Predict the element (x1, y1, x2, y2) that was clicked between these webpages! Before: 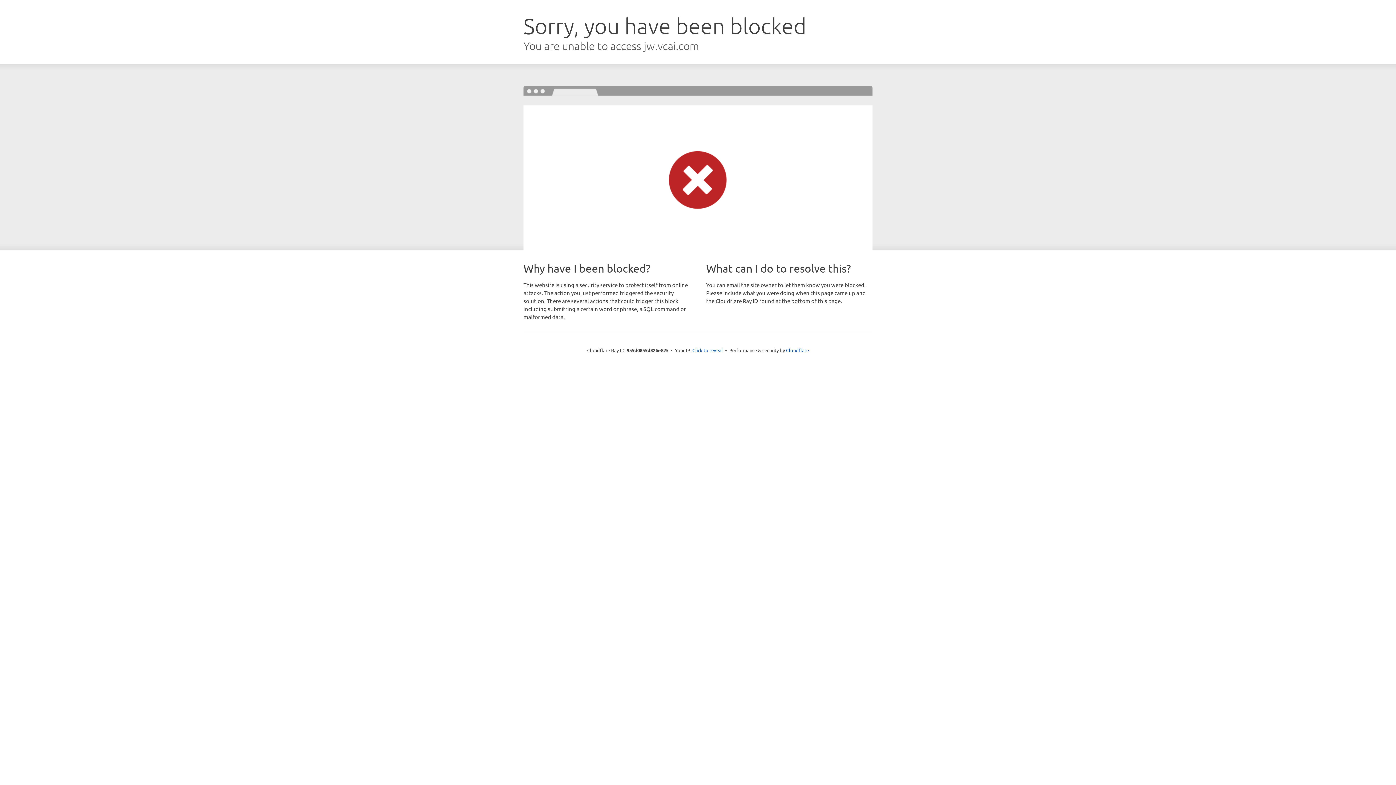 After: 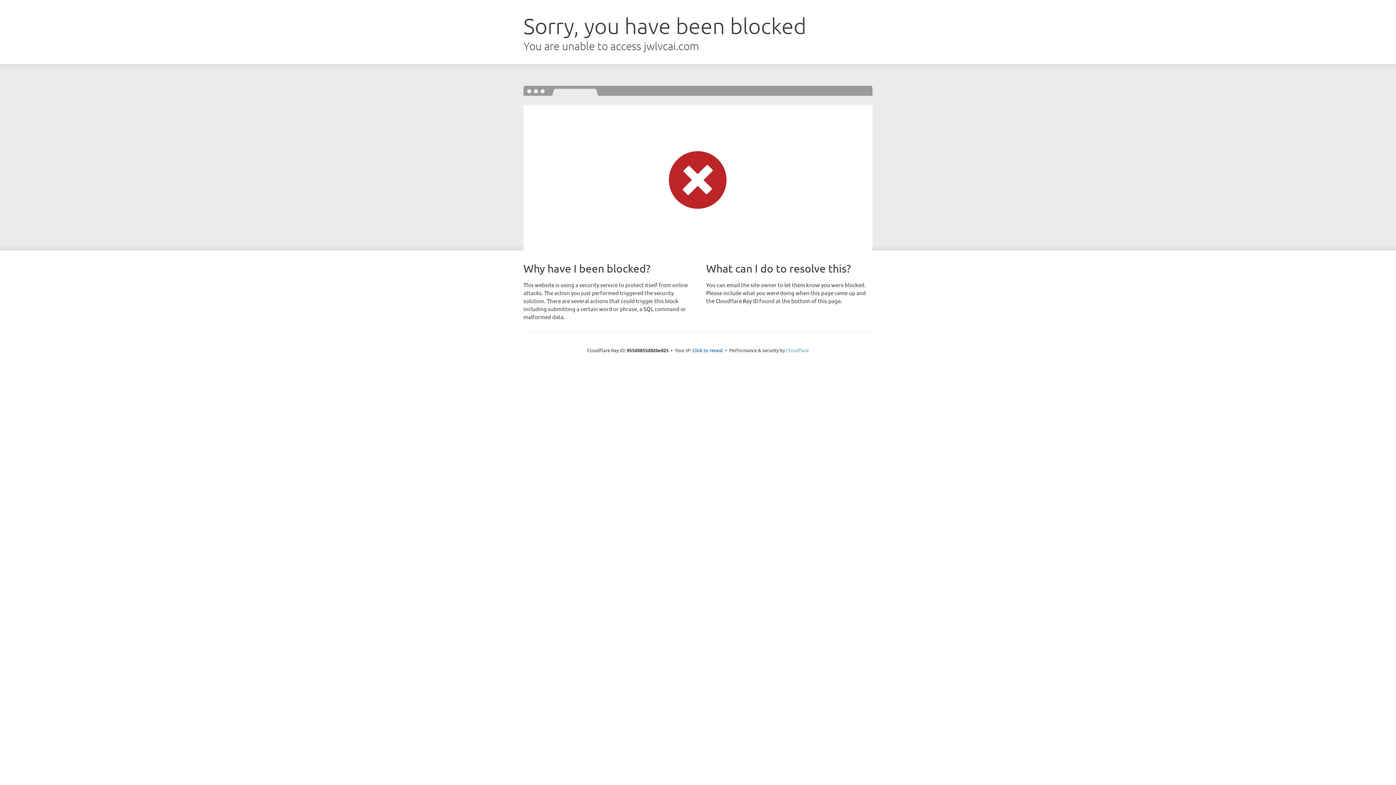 Action: label: Cloudflare bbox: (786, 347, 809, 353)